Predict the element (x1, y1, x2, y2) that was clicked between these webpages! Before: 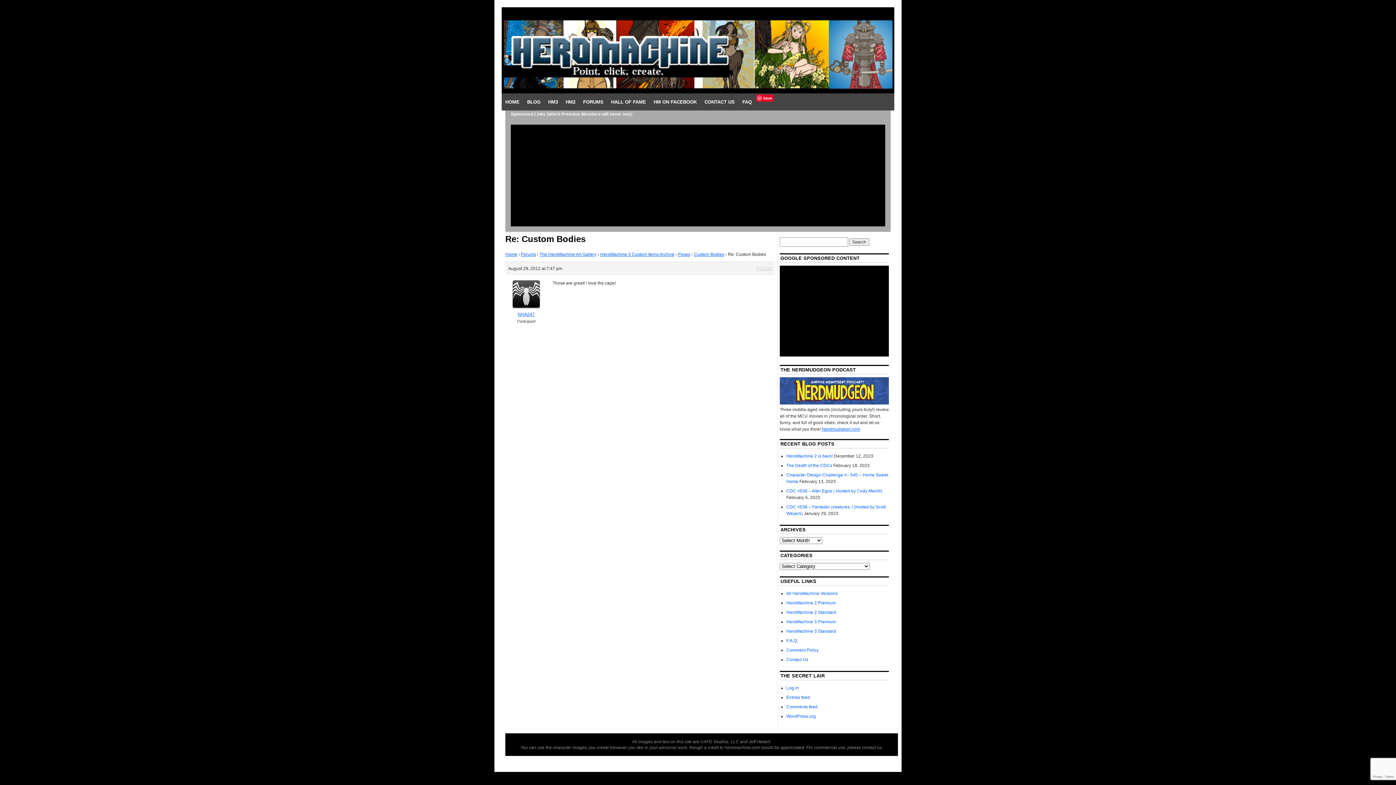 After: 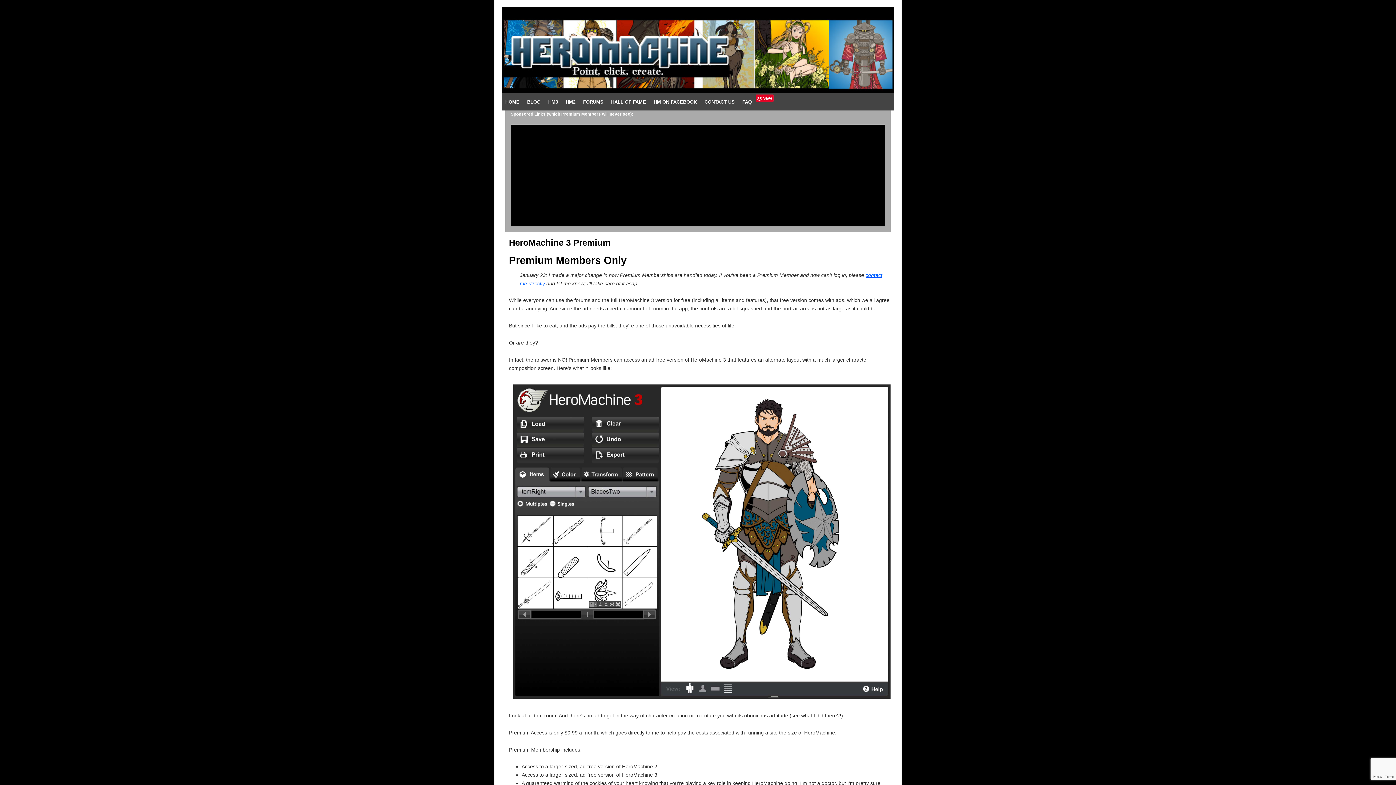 Action: label: HeroMachine 3 Premium bbox: (786, 619, 836, 624)